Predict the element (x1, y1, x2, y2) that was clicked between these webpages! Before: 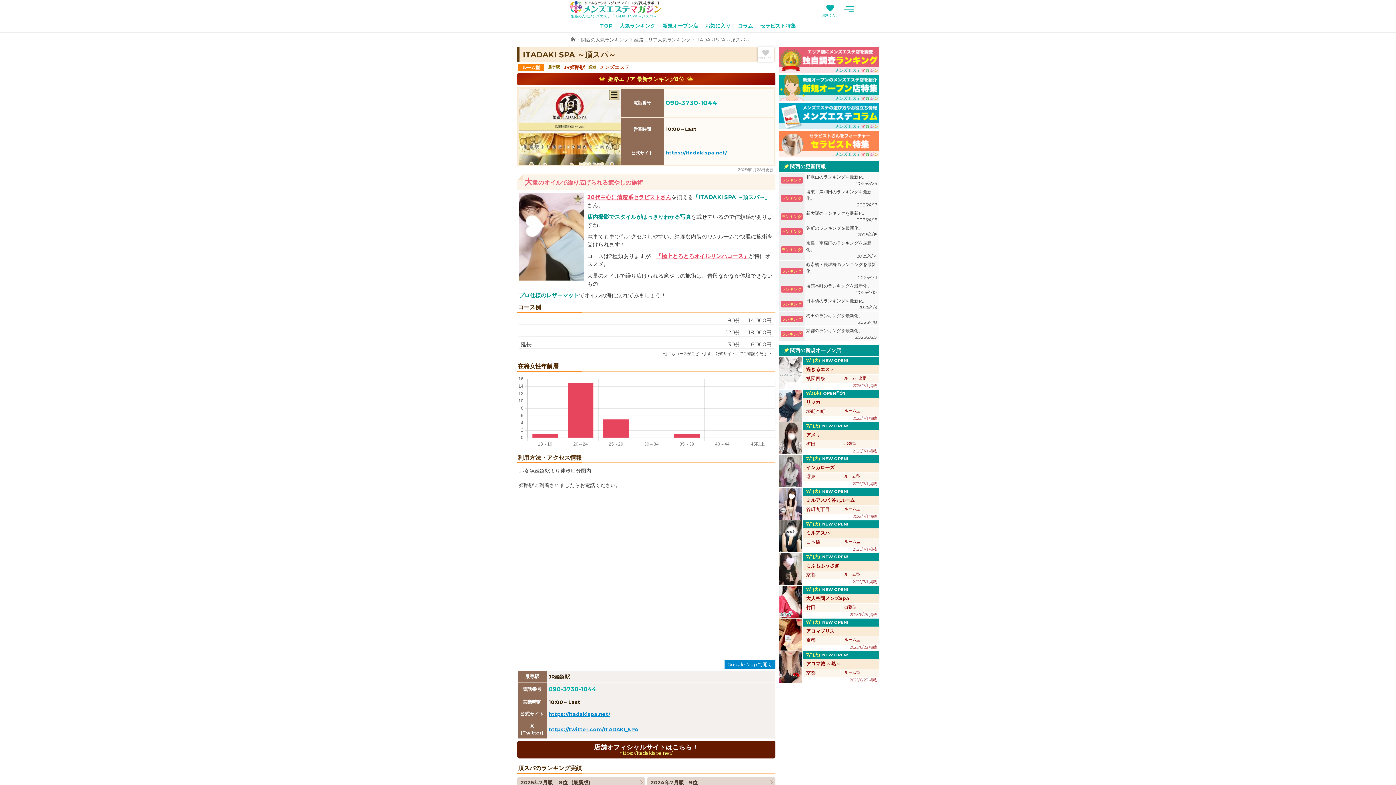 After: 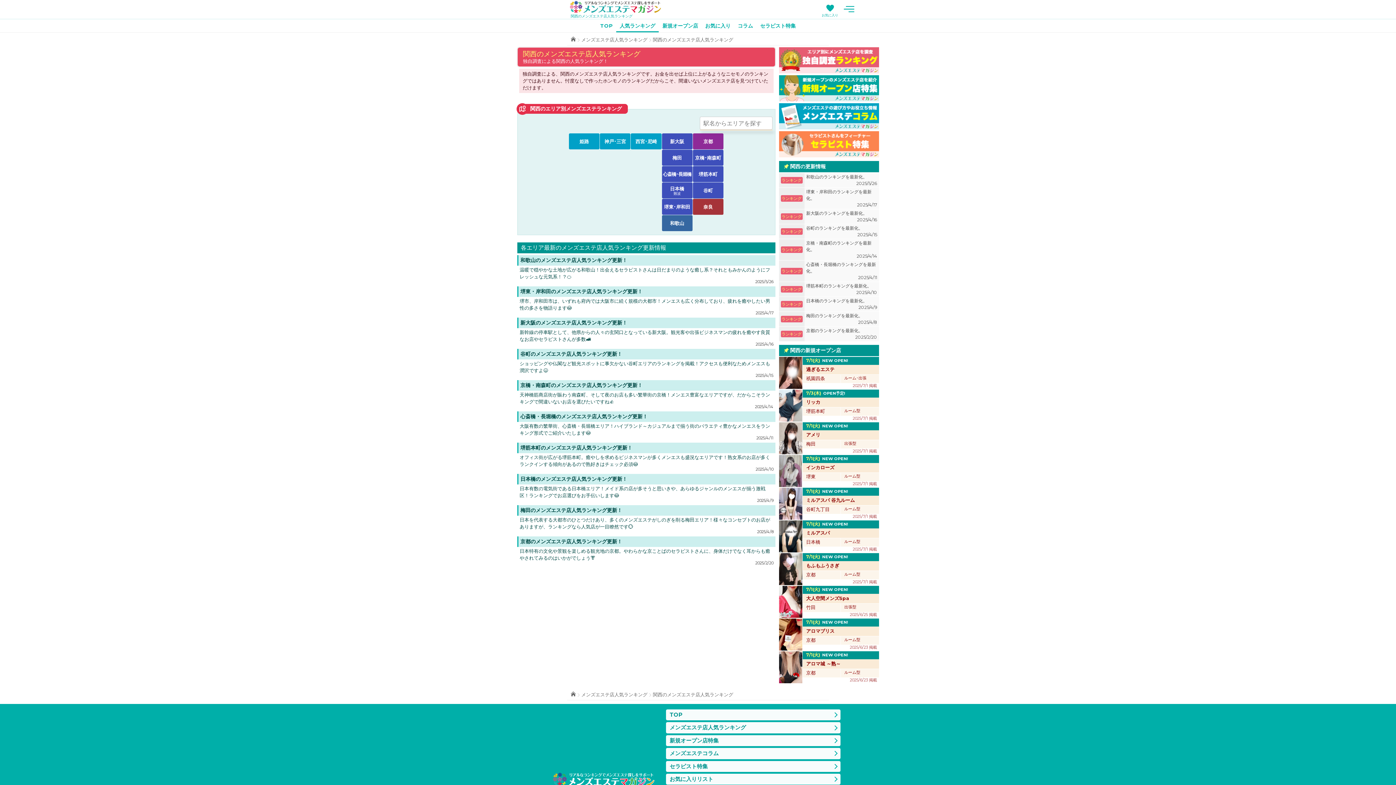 Action: bbox: (779, 47, 879, 73)